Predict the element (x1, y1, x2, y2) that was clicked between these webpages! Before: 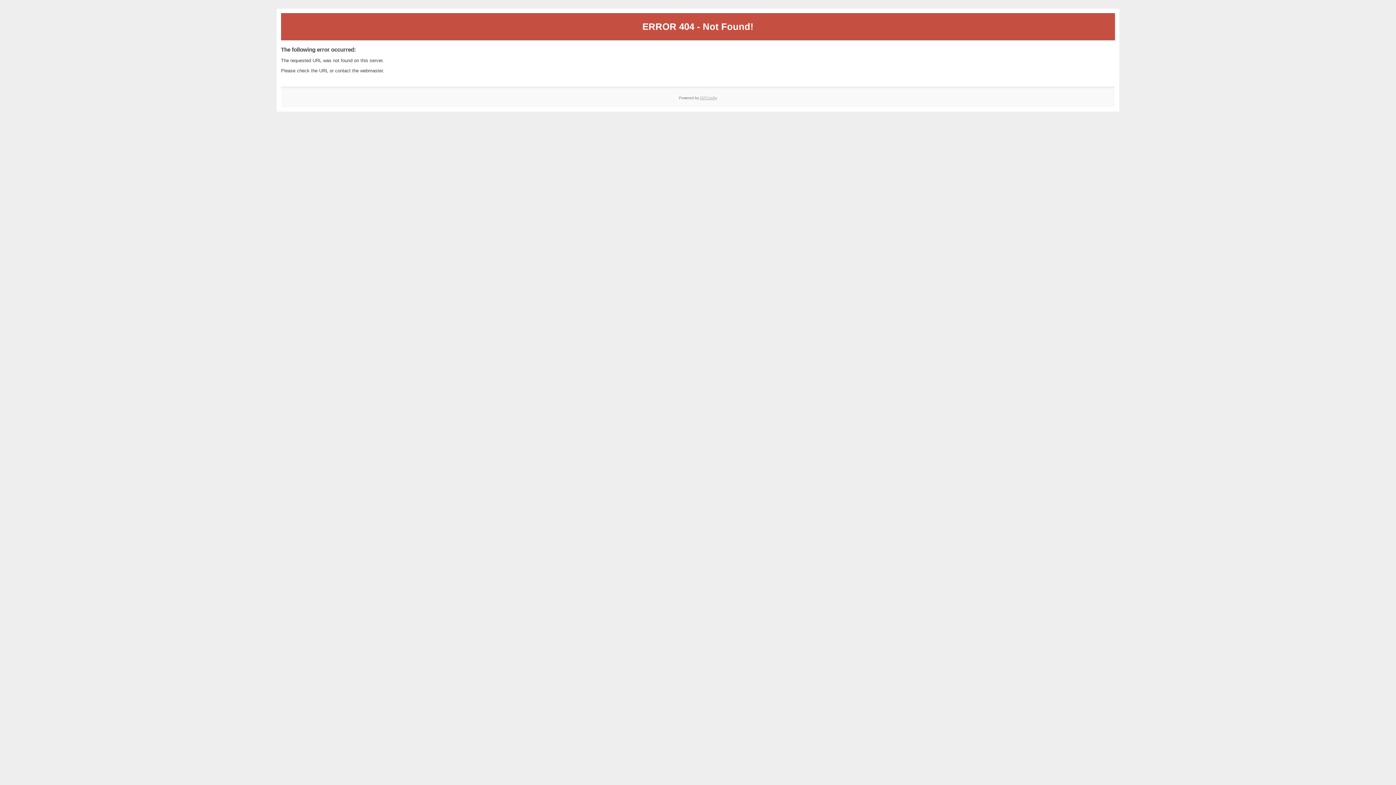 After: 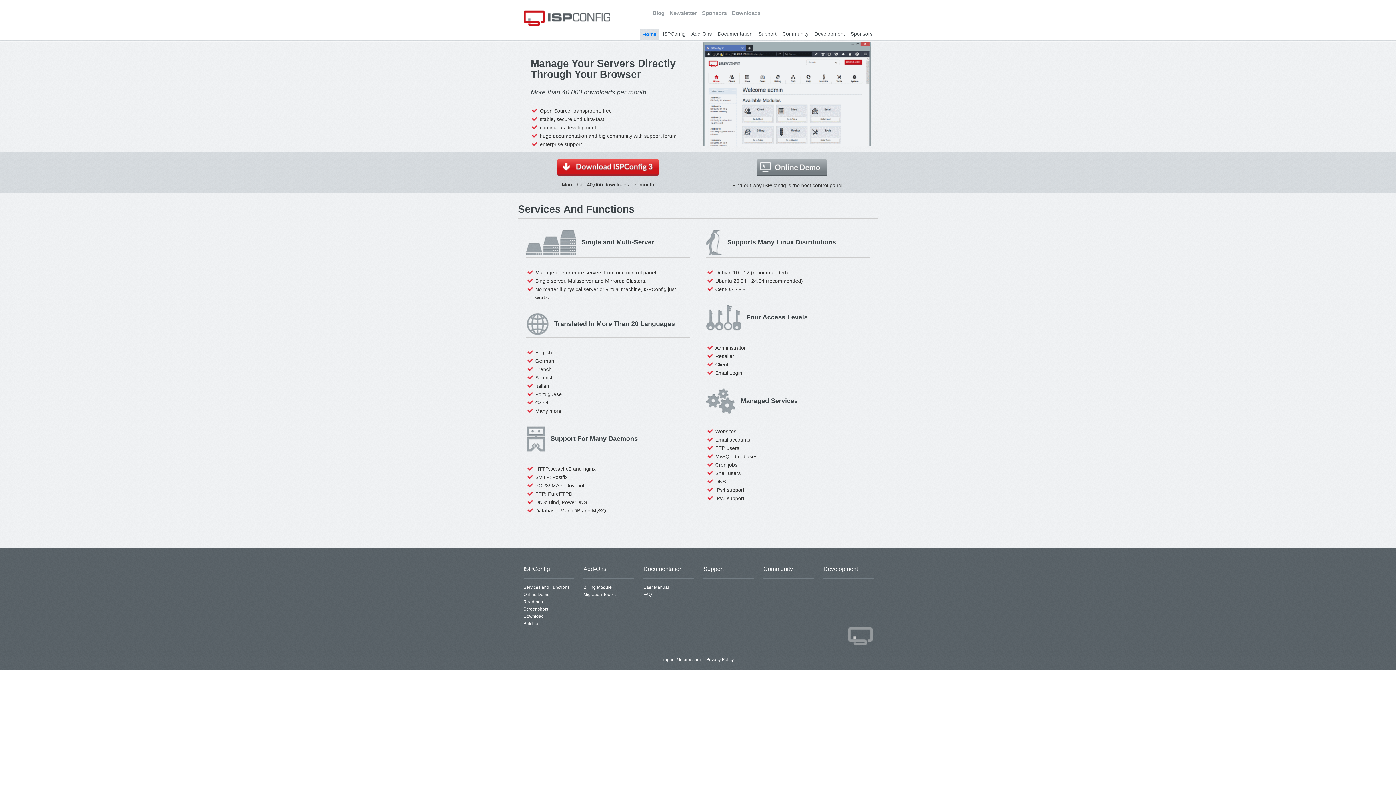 Action: bbox: (700, 95, 717, 99) label: ISPConfig